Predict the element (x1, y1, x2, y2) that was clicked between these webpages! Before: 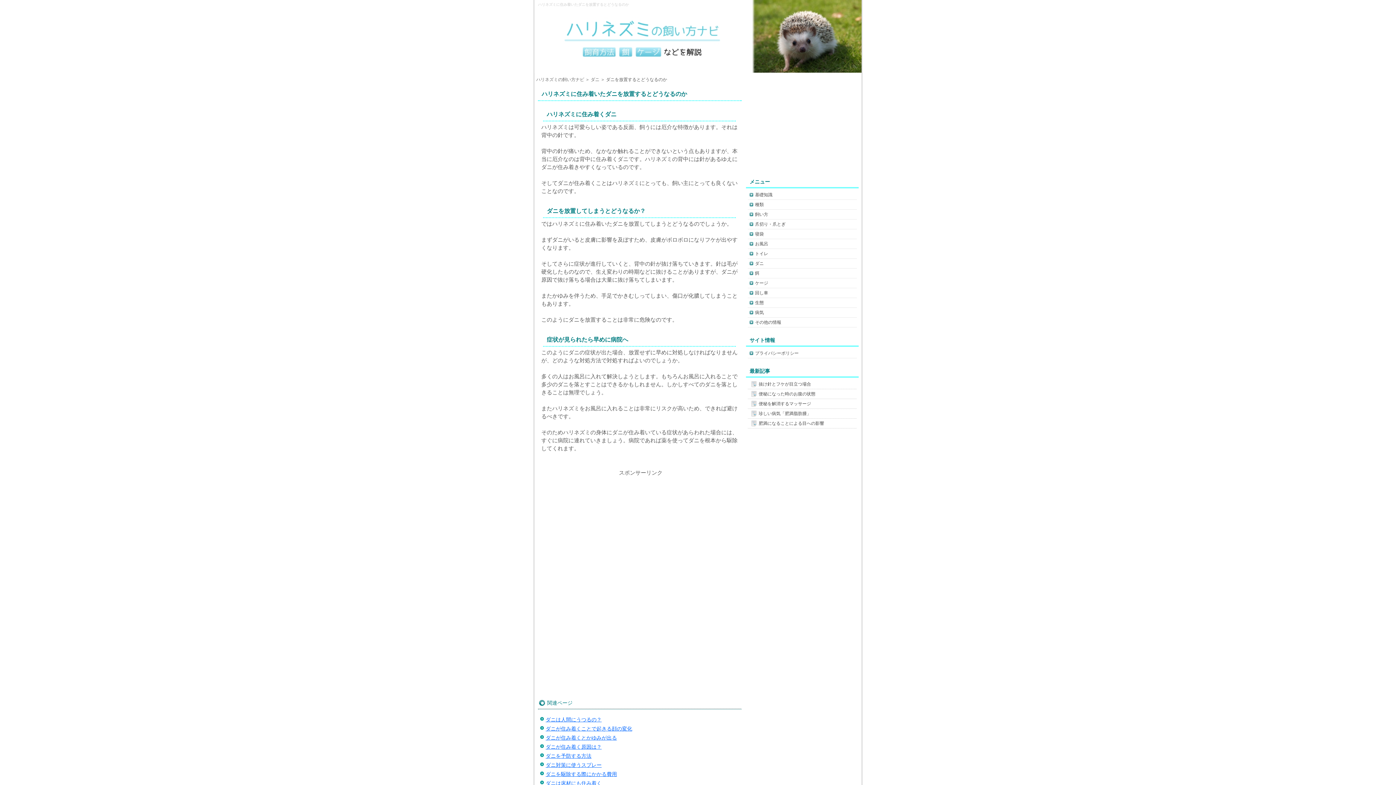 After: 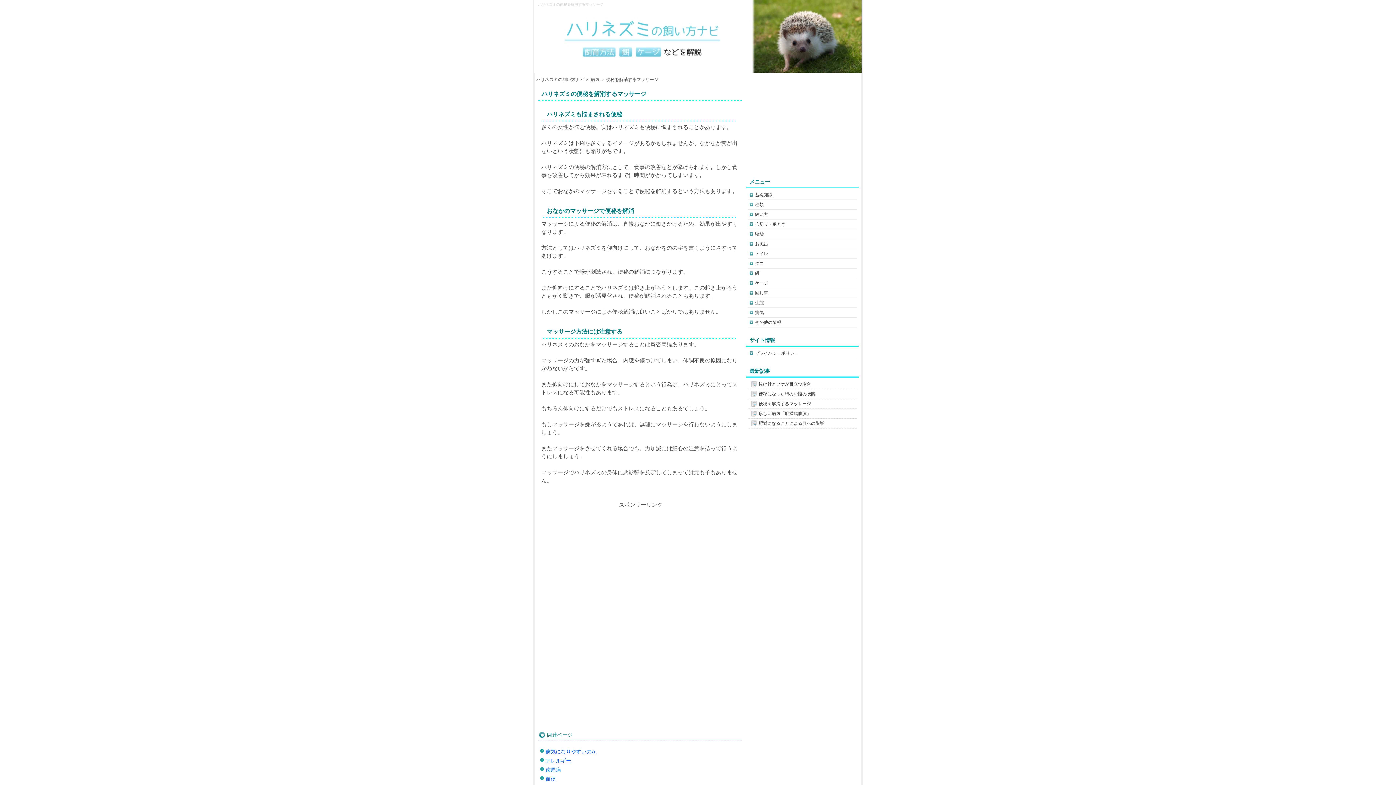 Action: bbox: (748, 399, 857, 408) label: 便秘を解消するマッサージ